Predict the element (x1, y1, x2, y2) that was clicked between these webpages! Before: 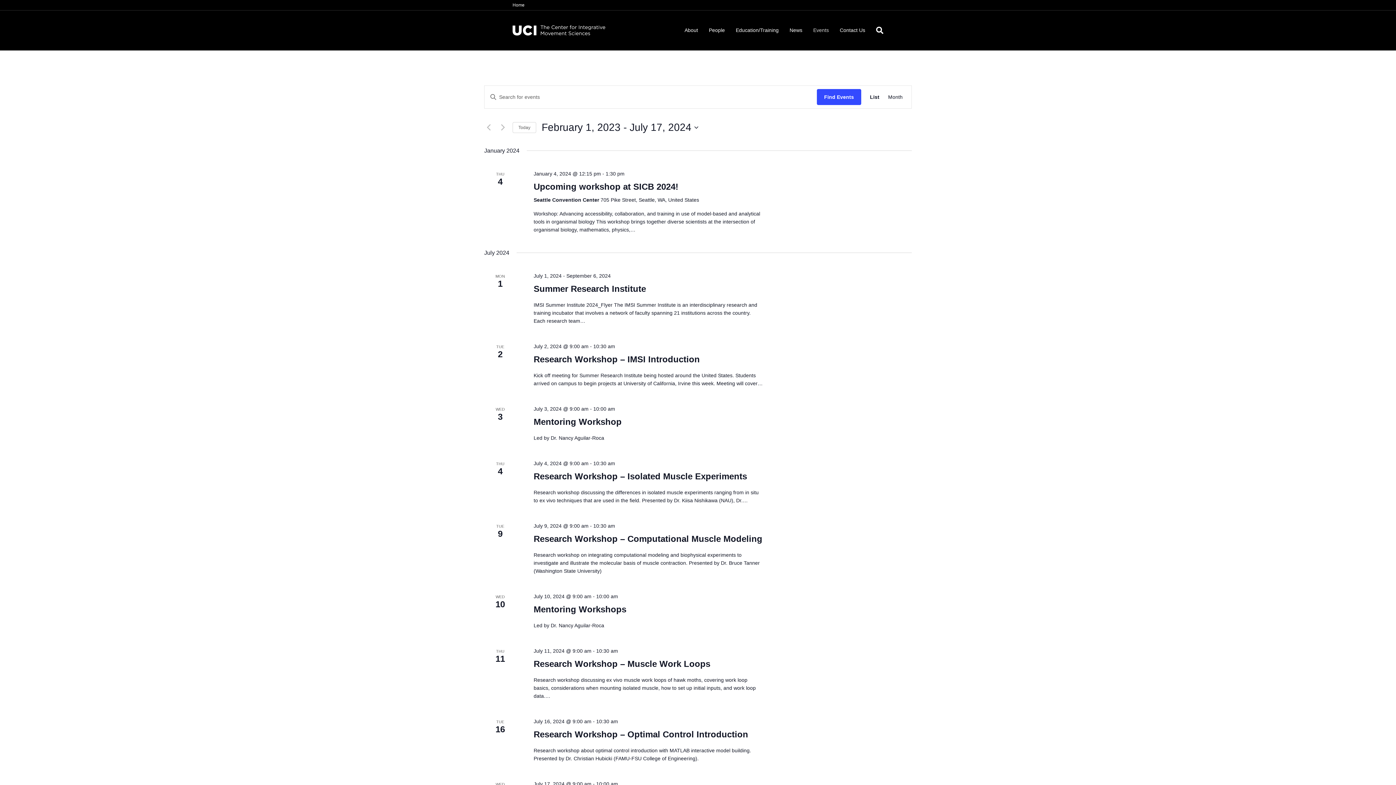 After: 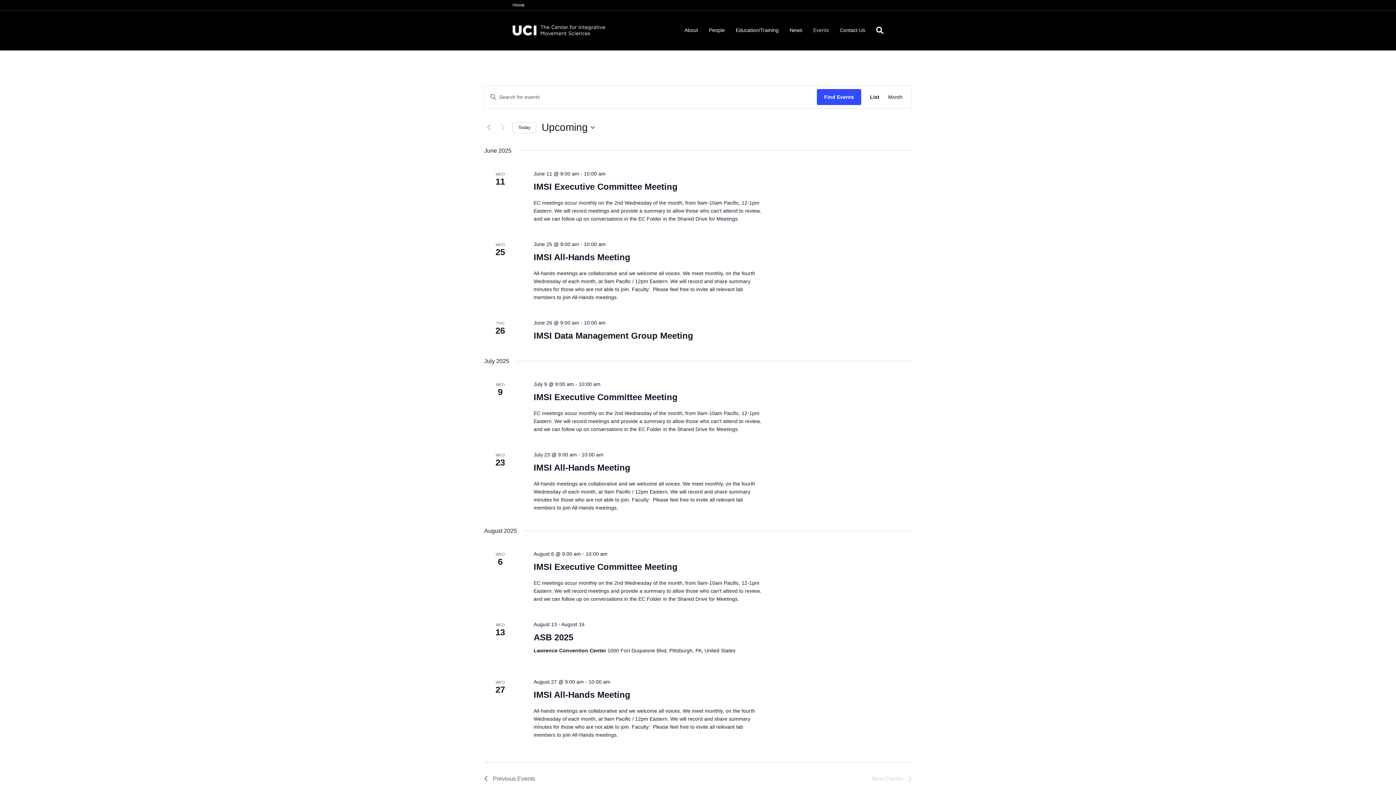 Action: label: Click to select today's date bbox: (512, 122, 536, 132)